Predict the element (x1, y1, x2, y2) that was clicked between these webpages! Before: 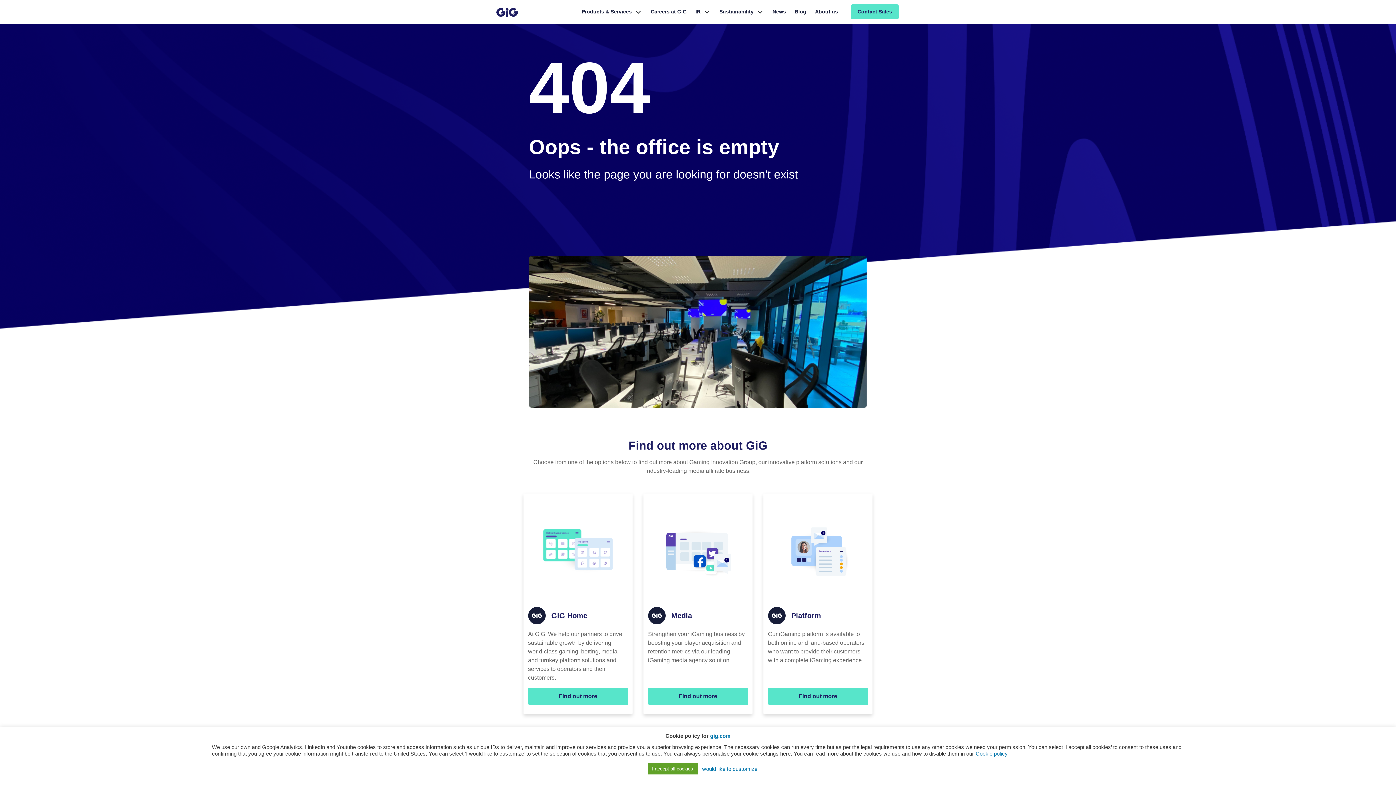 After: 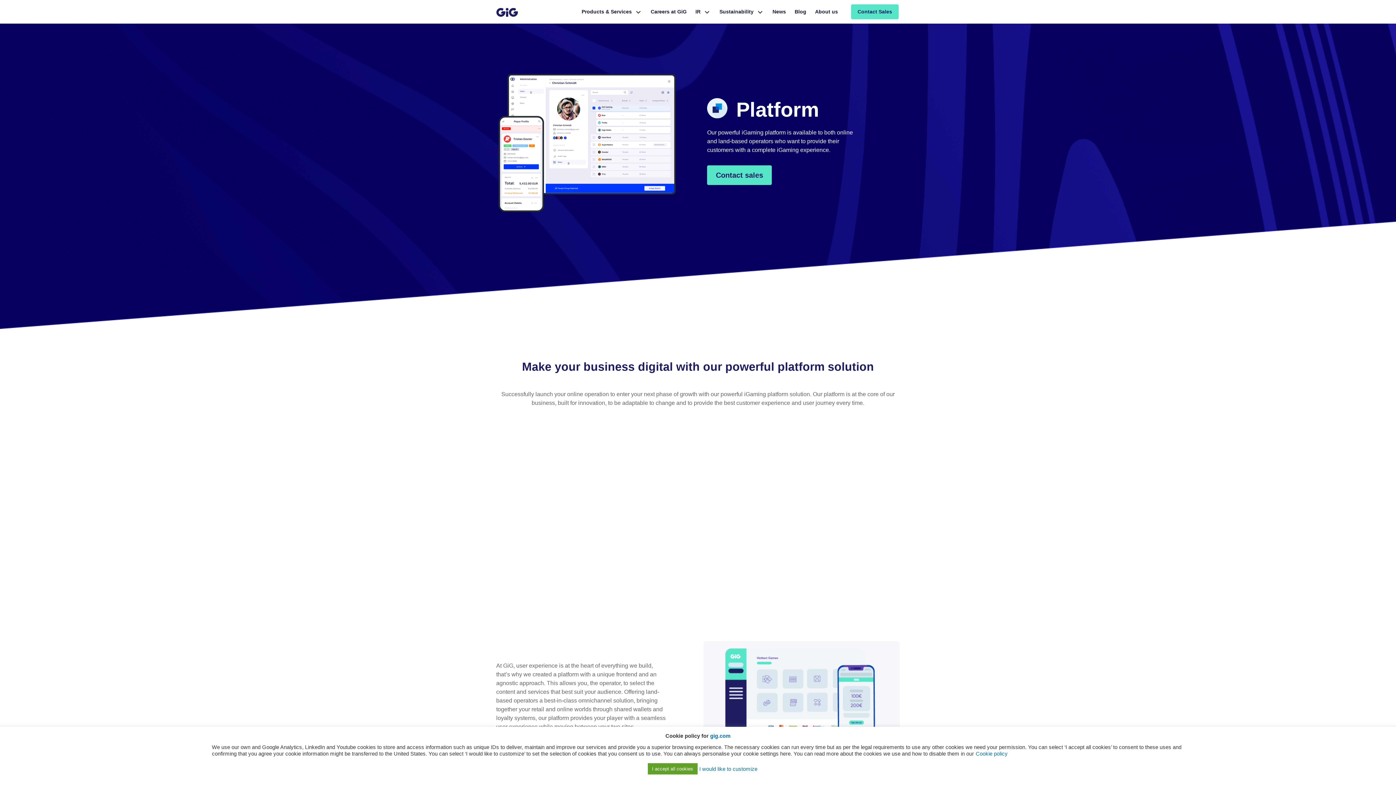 Action: bbox: (768, 688, 868, 705) label: Find out more